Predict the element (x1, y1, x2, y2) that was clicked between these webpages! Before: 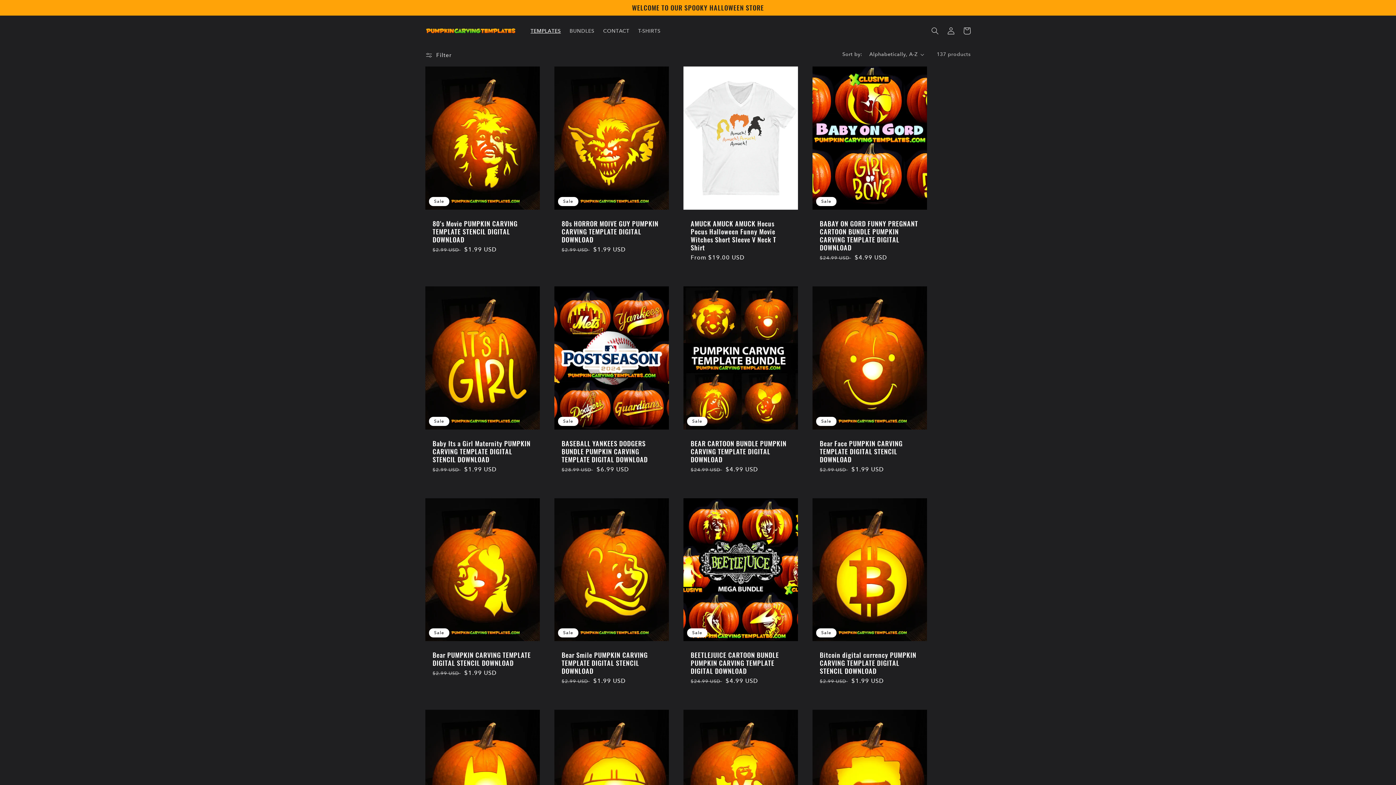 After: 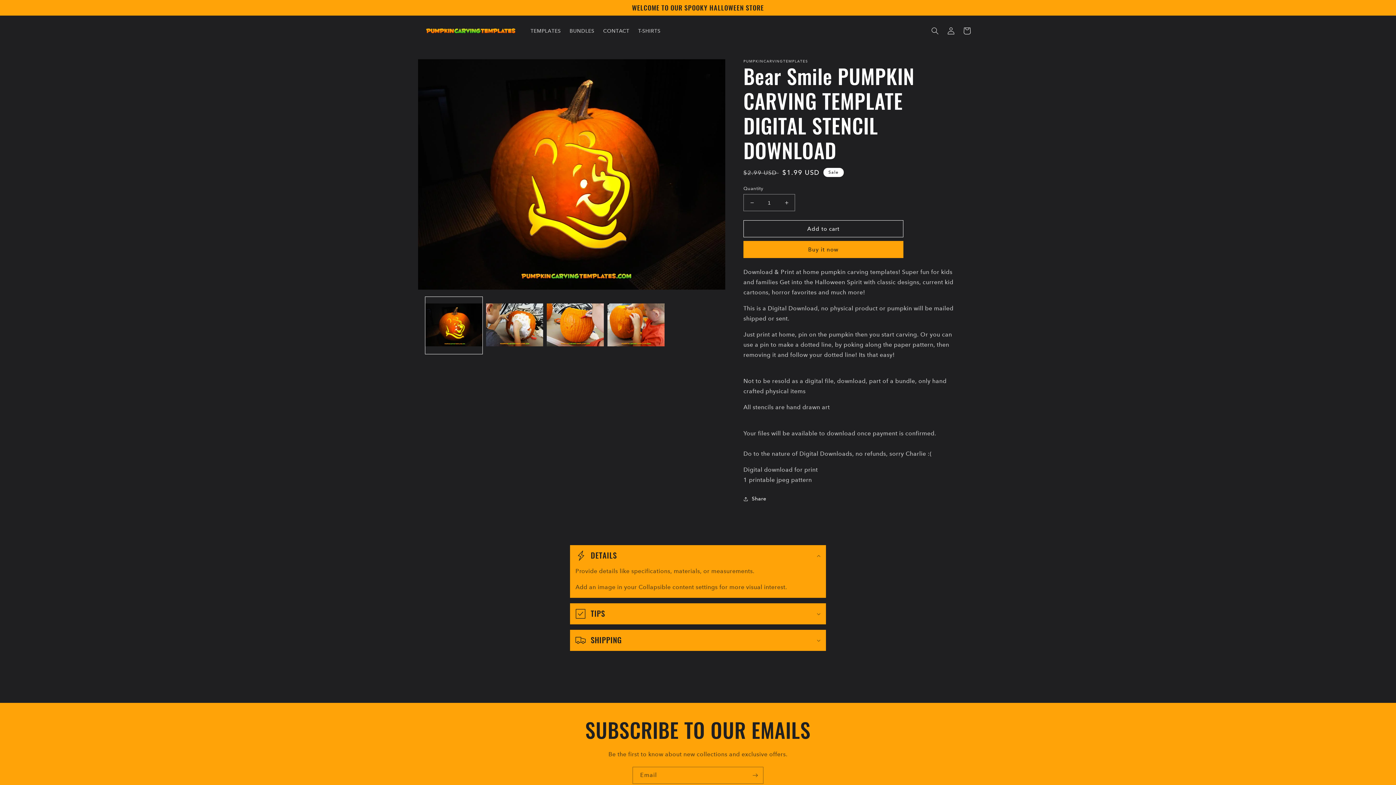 Action: bbox: (561, 651, 661, 675) label: Bear Smile PUMPKIN CARVING TEMPLATE DIGITAL STENCIL DOWNLOAD